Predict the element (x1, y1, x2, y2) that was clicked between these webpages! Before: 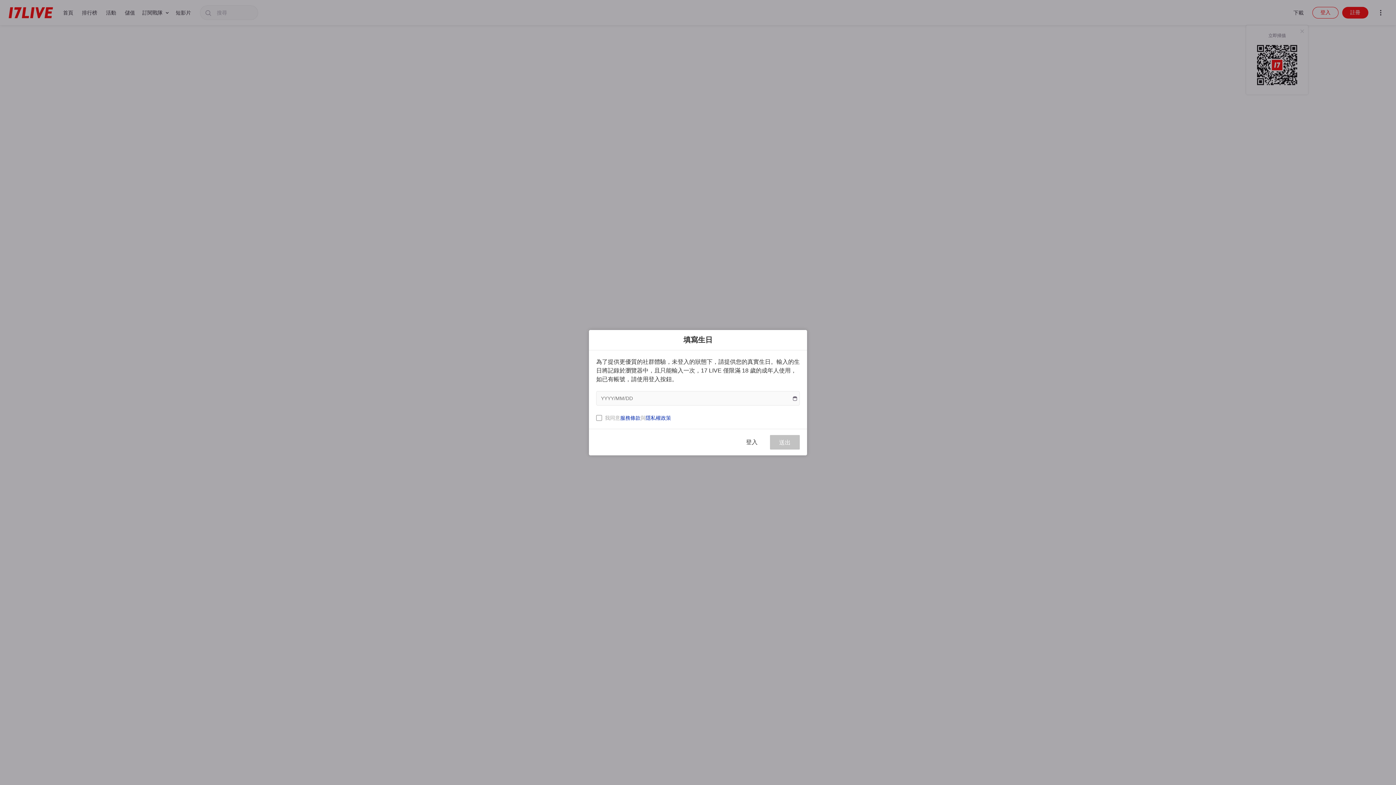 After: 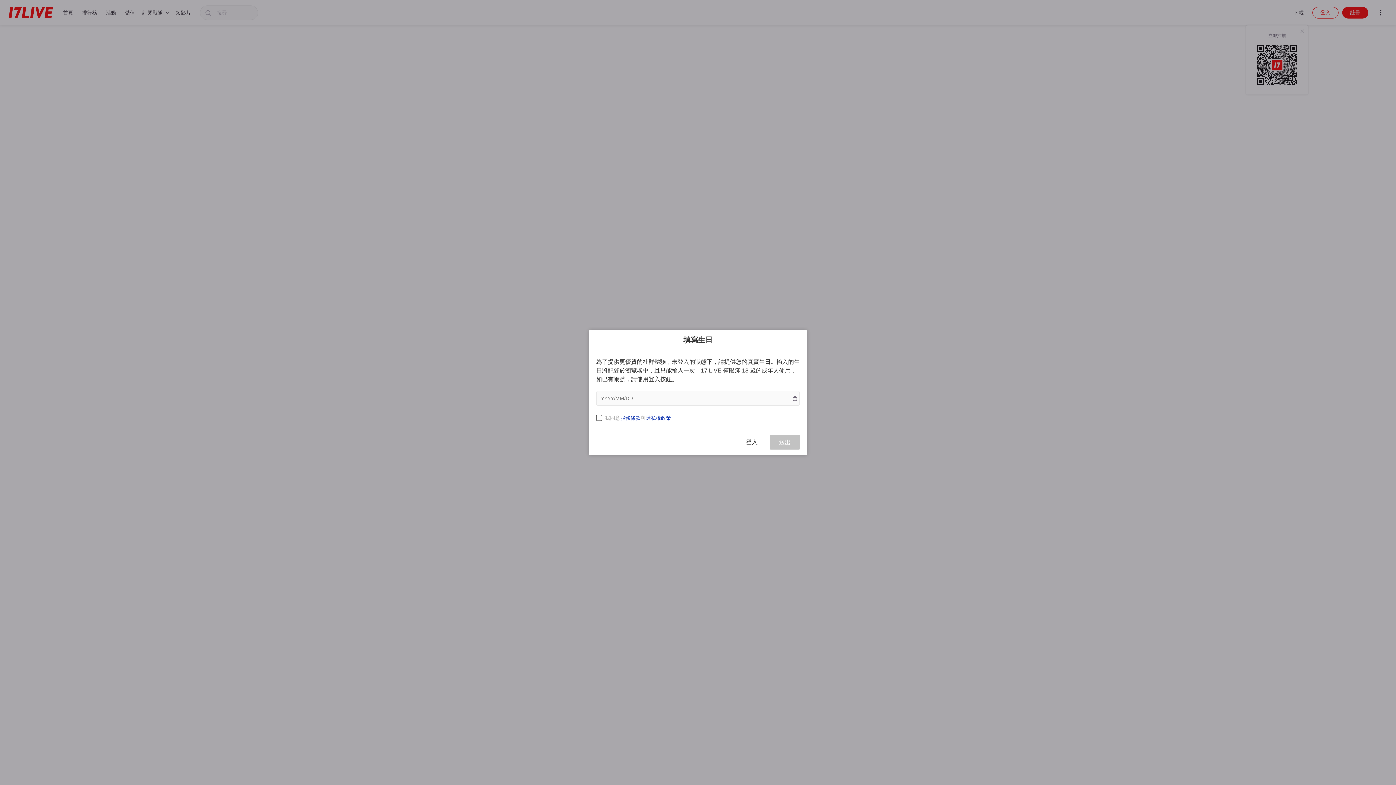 Action: label: 隱私權政策 bbox: (645, 415, 671, 420)